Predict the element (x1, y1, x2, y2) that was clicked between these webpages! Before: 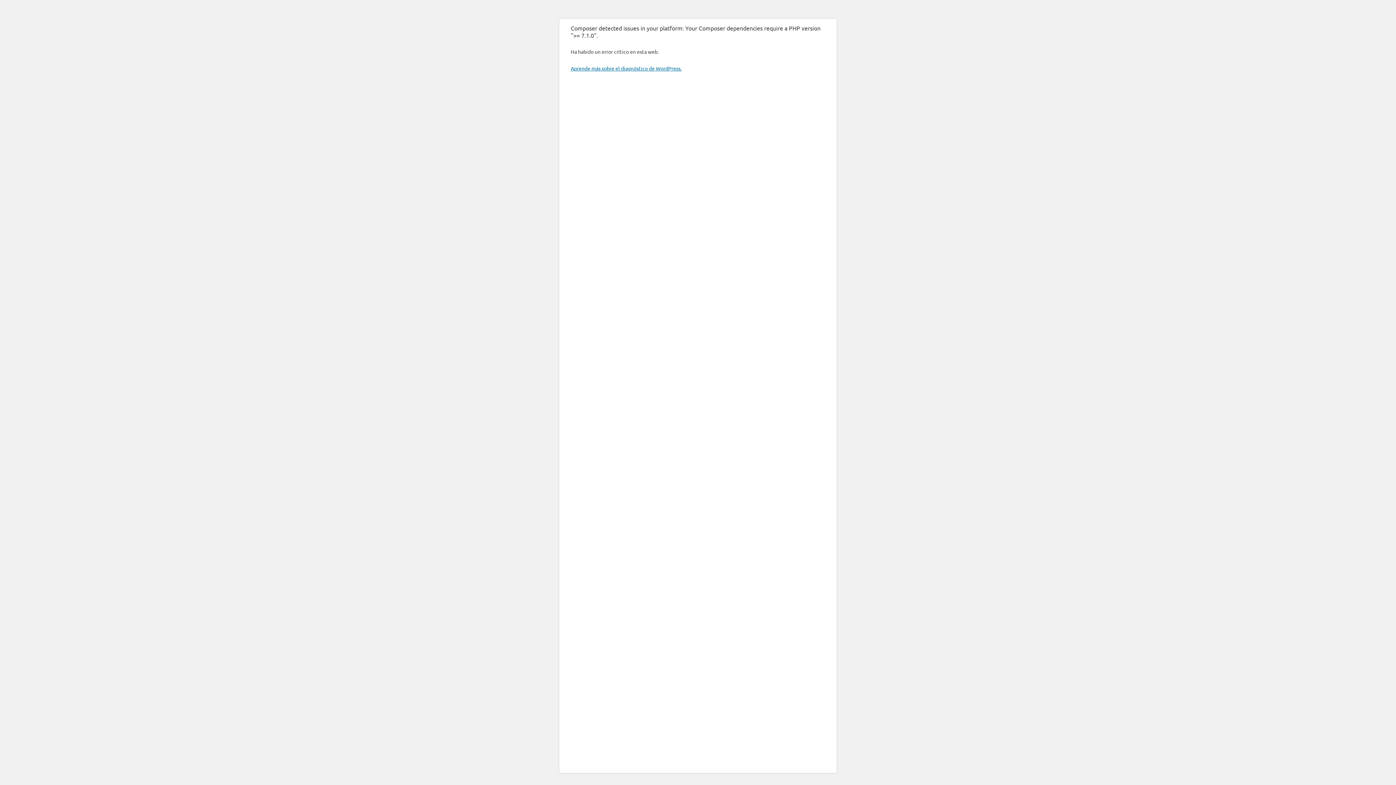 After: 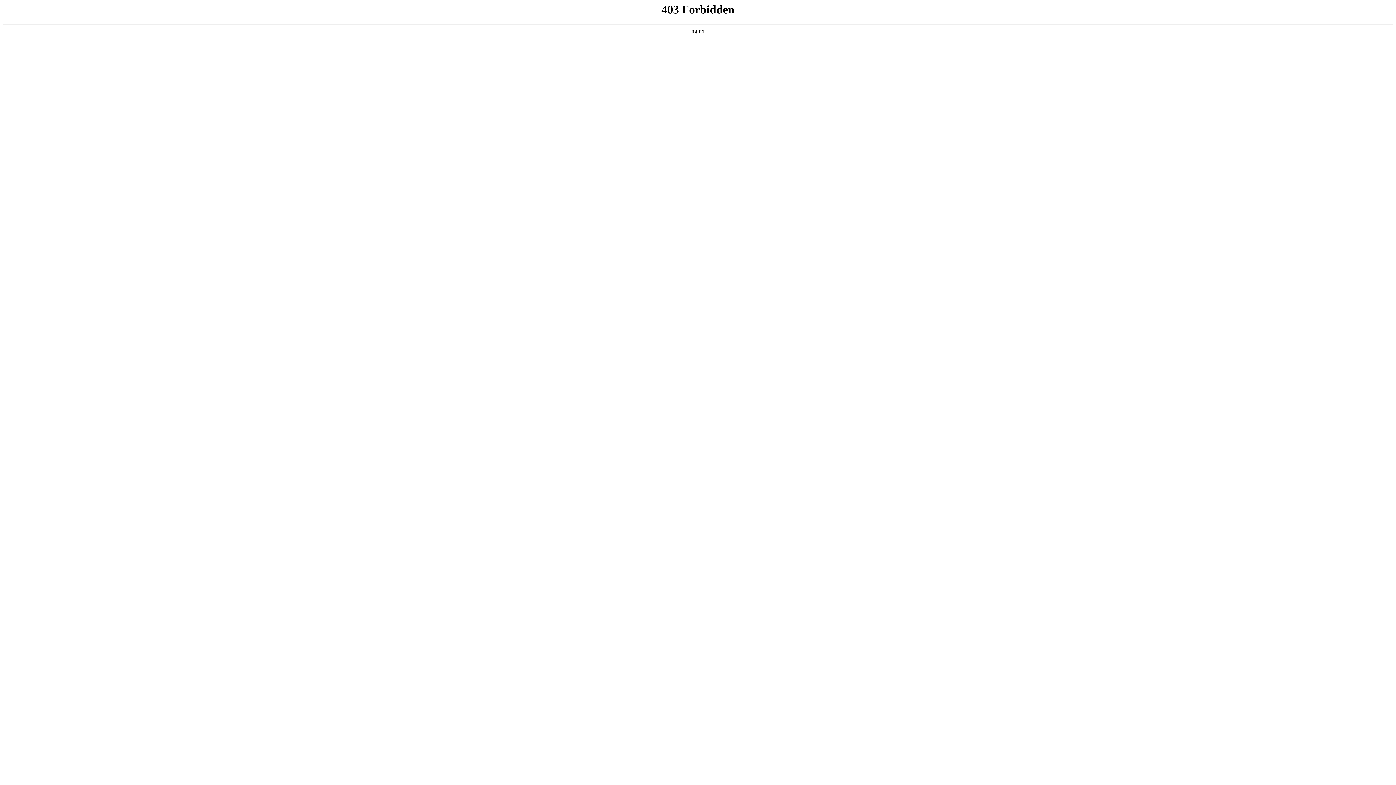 Action: bbox: (570, 65, 681, 71) label: Aprende más sobre el diagnóstico de WordPress.